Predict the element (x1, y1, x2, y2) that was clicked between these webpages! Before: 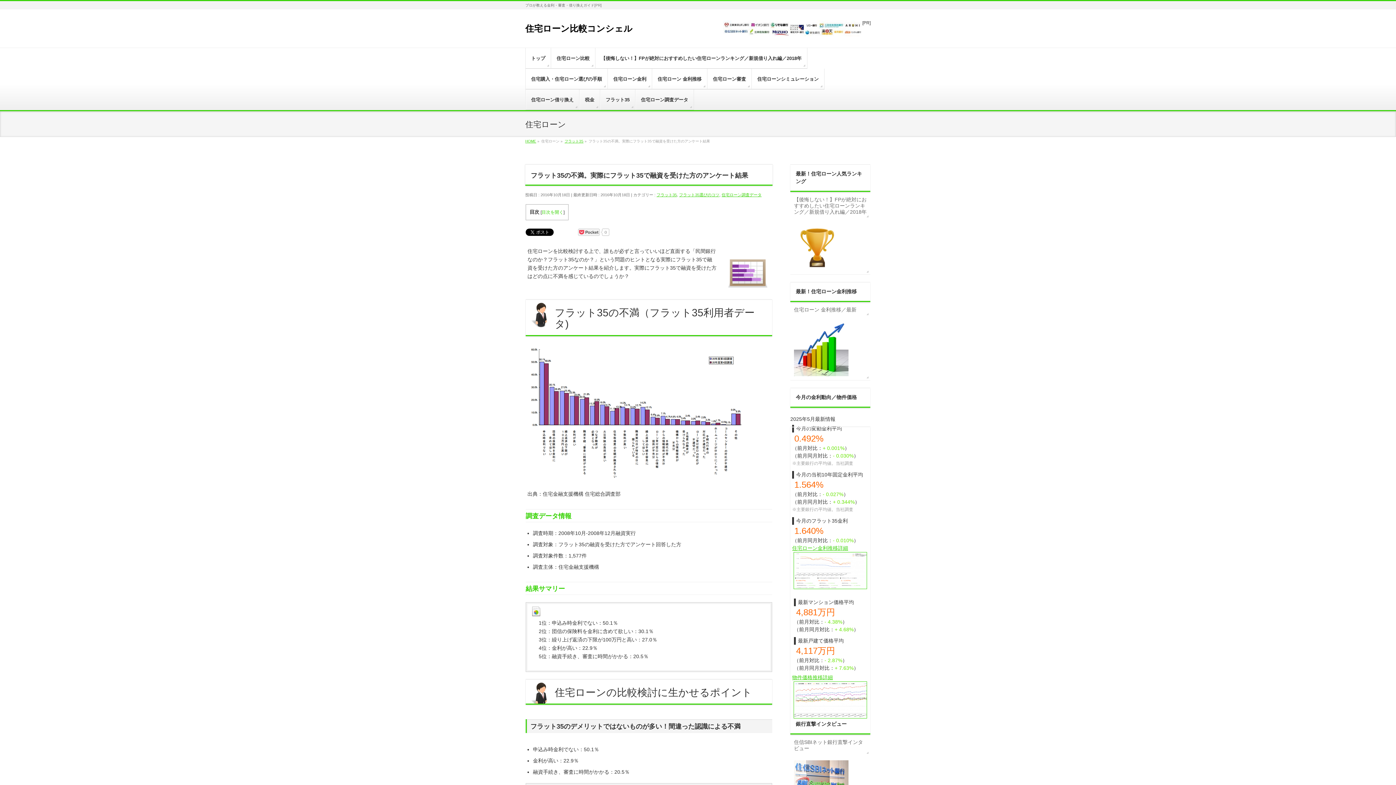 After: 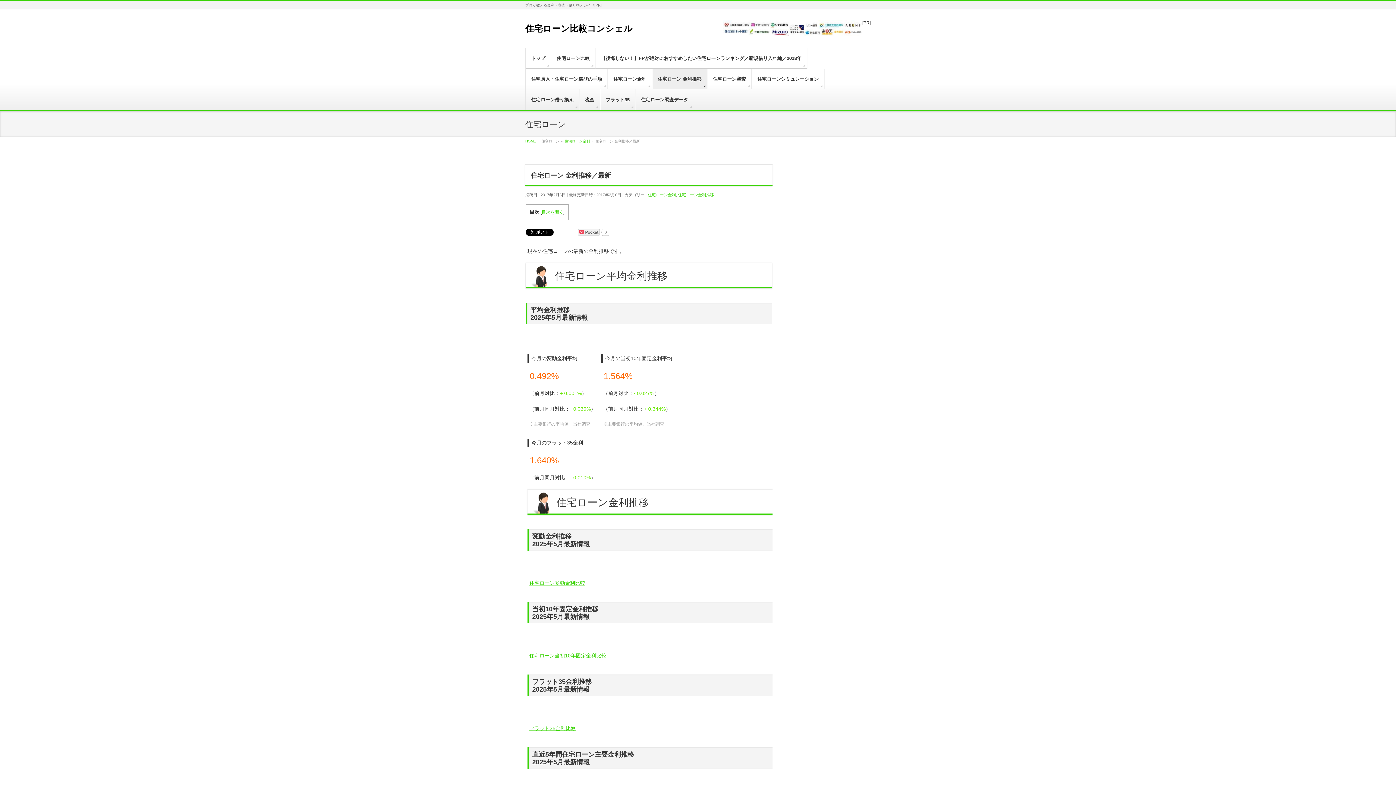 Action: bbox: (652, 68, 707, 89) label: 住宅ローン 金利推移